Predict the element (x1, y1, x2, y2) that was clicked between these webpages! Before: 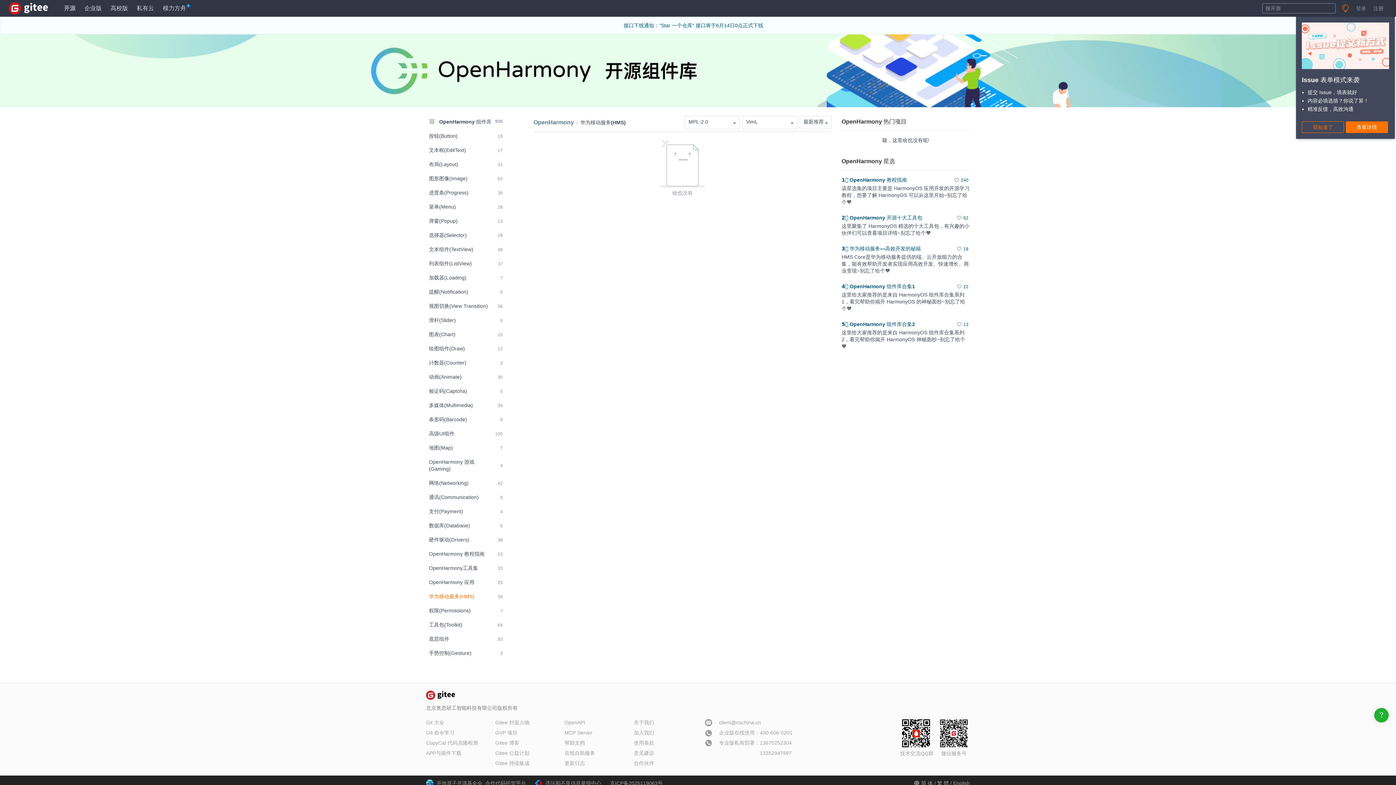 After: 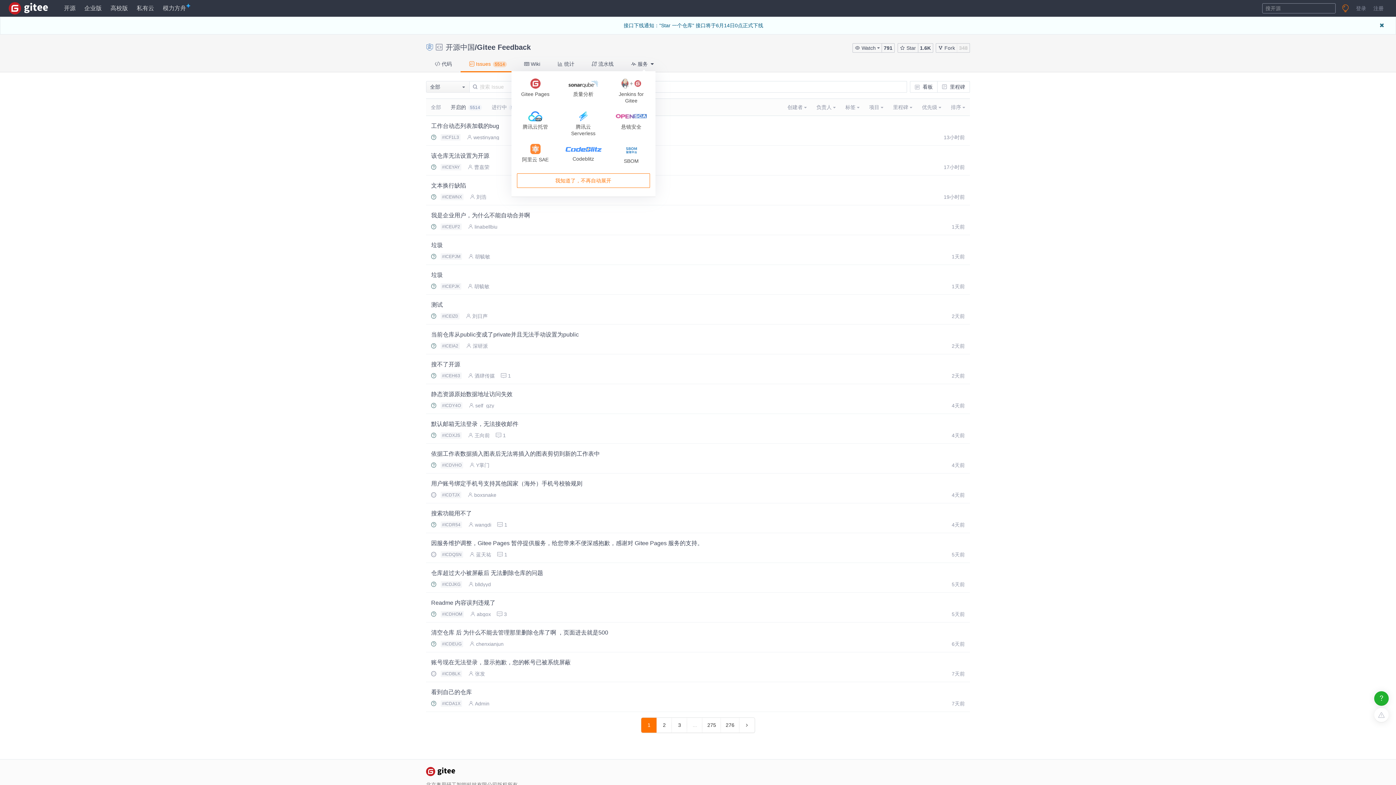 Action: label: 意见建议 bbox: (634, 750, 654, 756)